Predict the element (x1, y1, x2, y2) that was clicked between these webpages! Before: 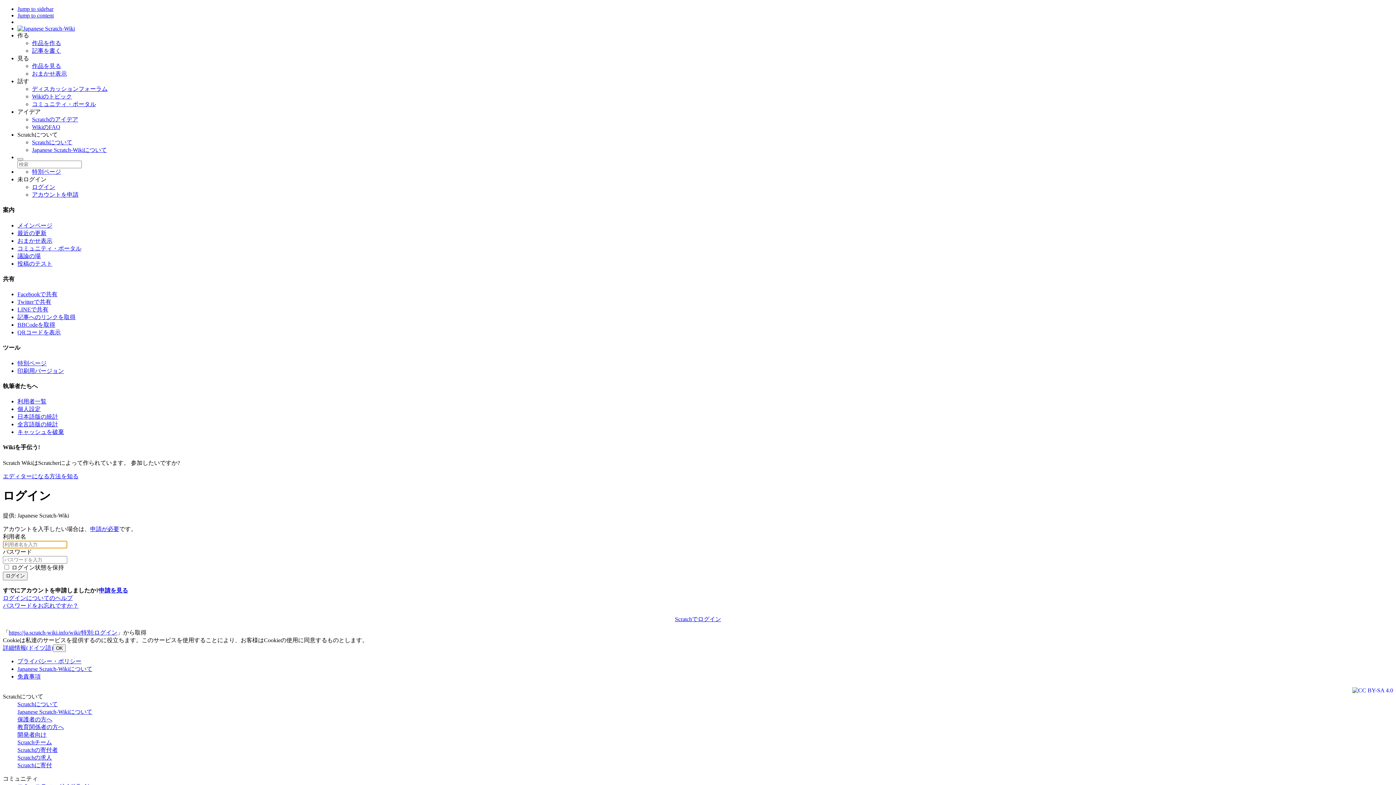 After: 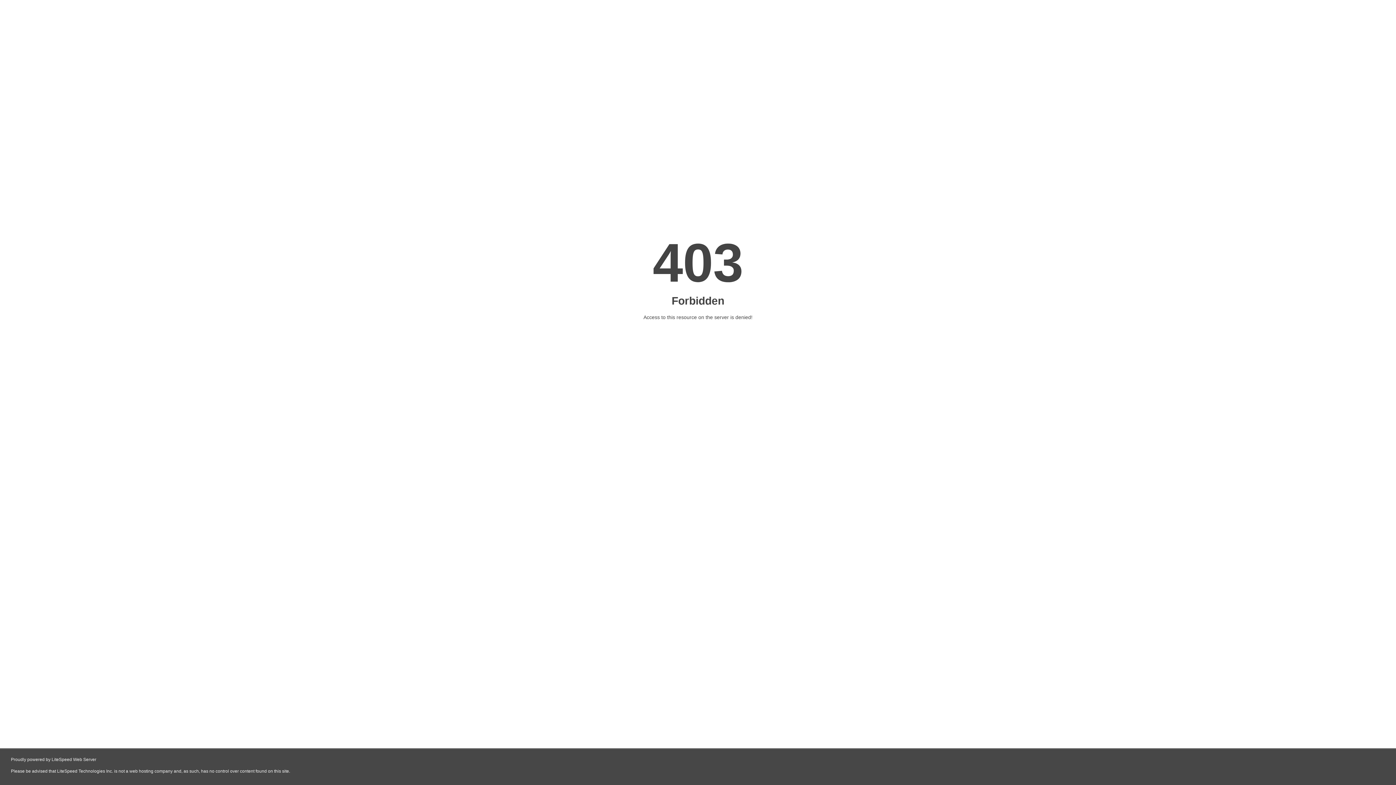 Action: label: 個人設定 bbox: (17, 406, 40, 412)